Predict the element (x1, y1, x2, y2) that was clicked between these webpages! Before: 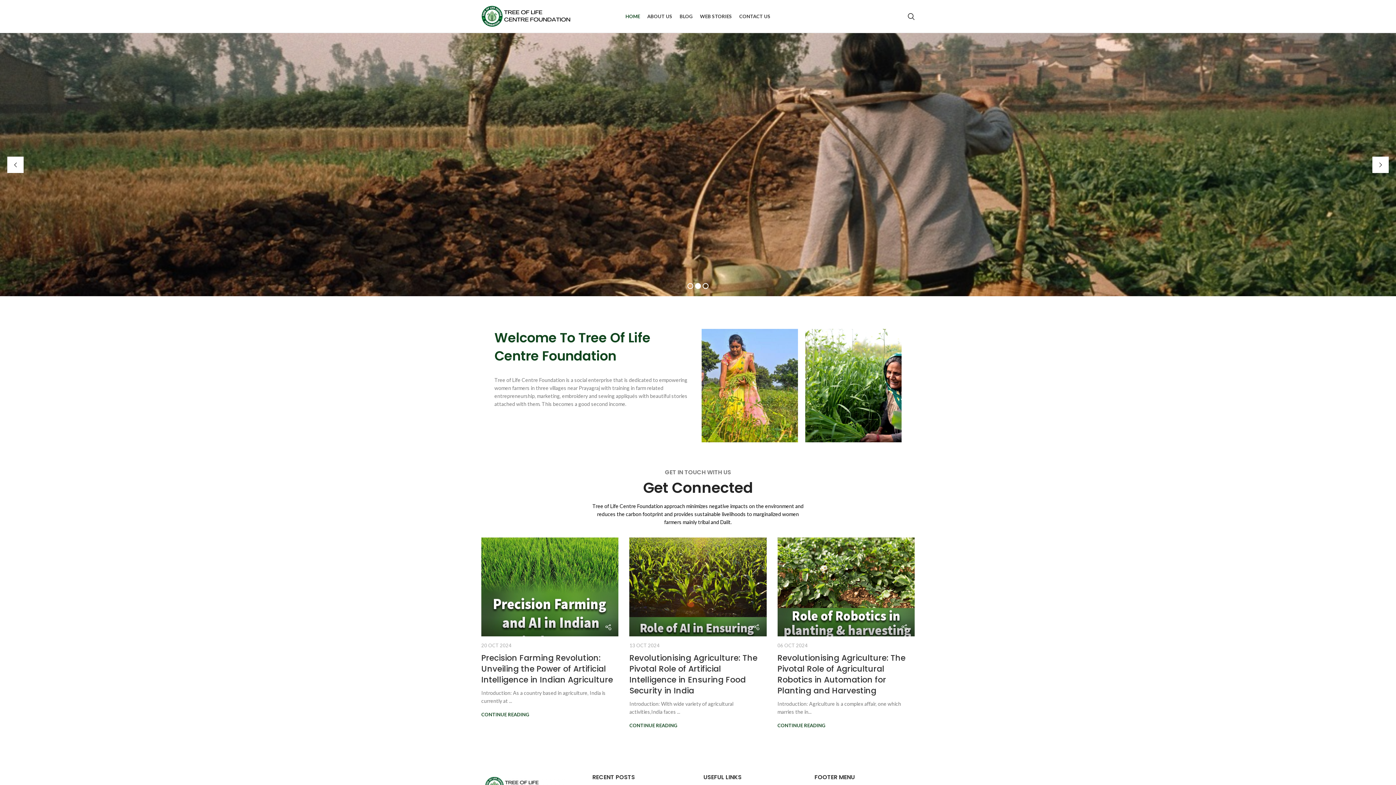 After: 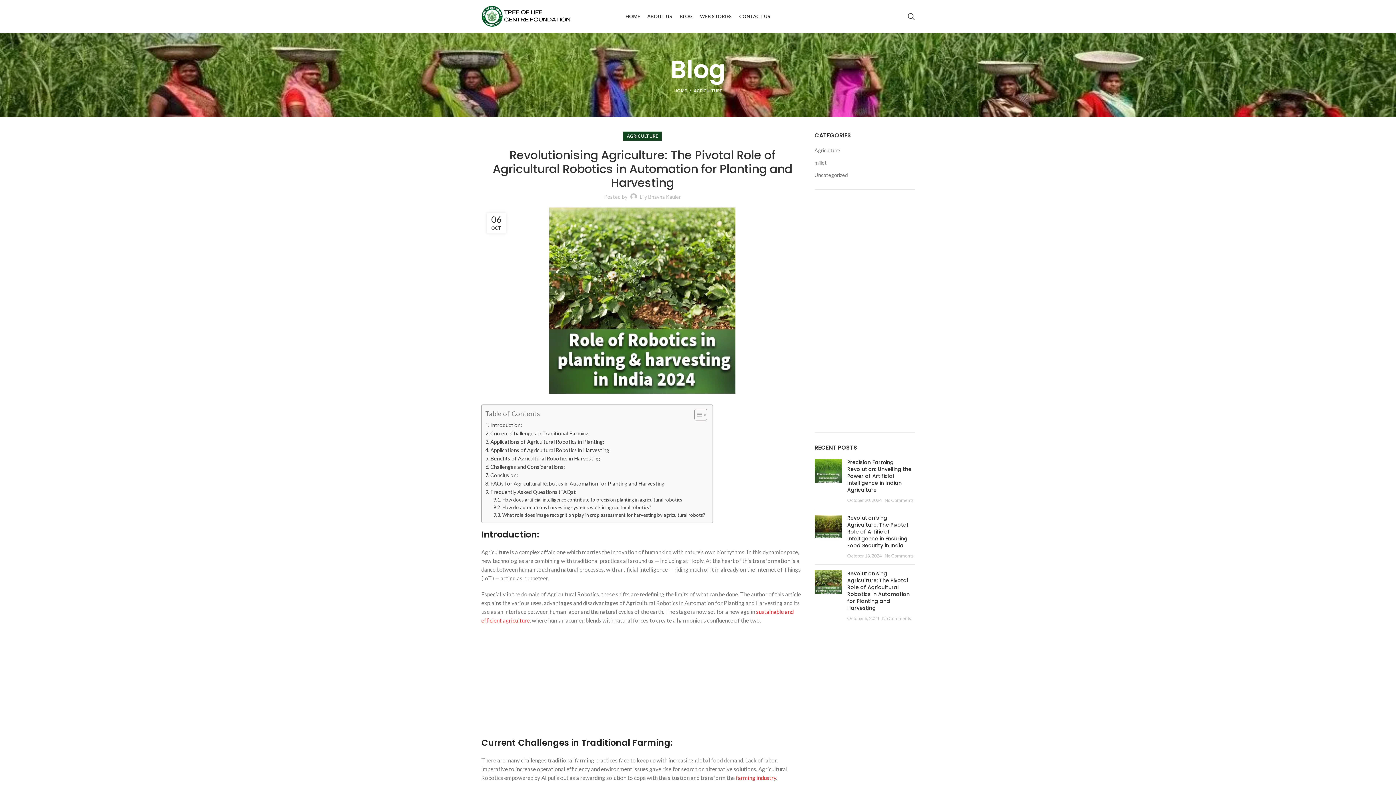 Action: label: Revolutionising Agriculture: The Pivotal Role of Agricultural Robotics in Automation for Planting and Harvesting bbox: (777, 652, 905, 696)